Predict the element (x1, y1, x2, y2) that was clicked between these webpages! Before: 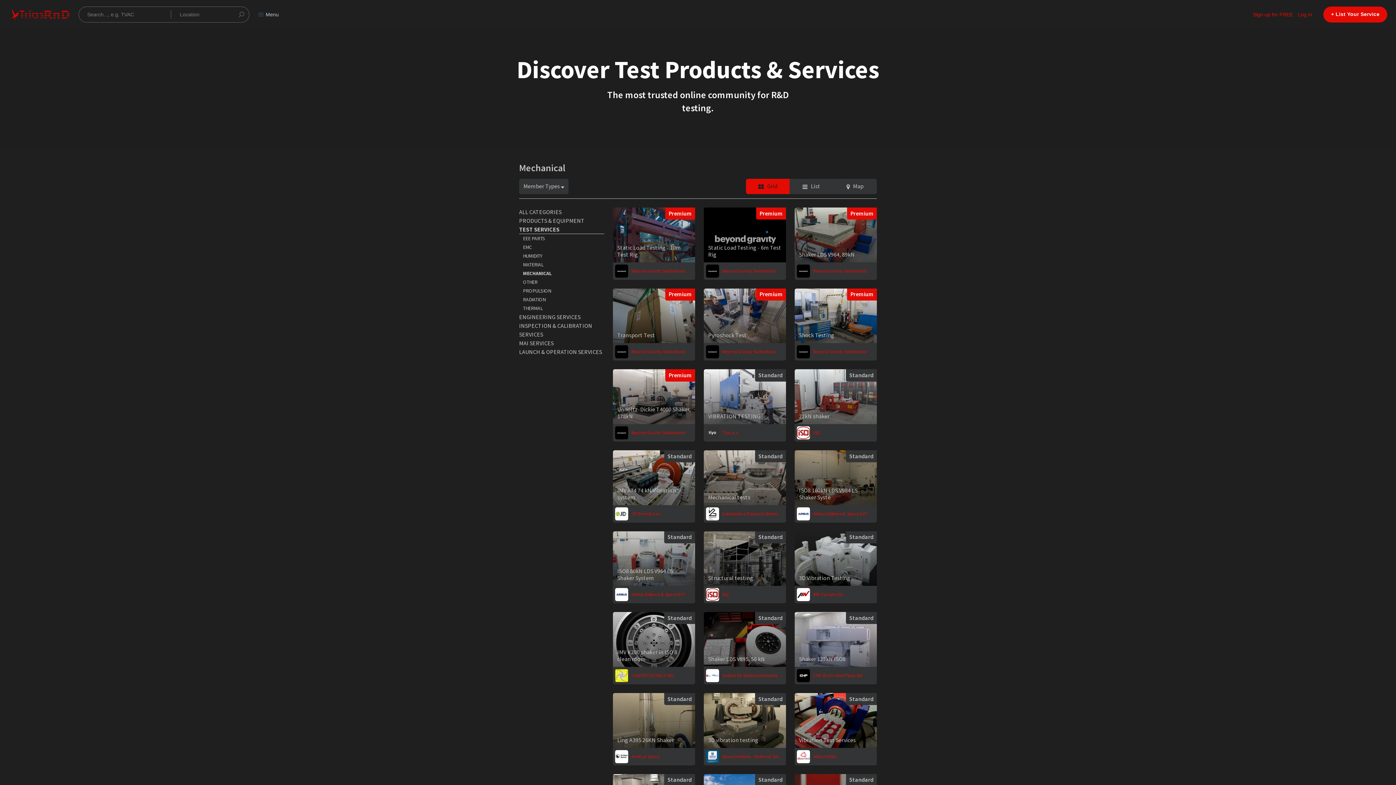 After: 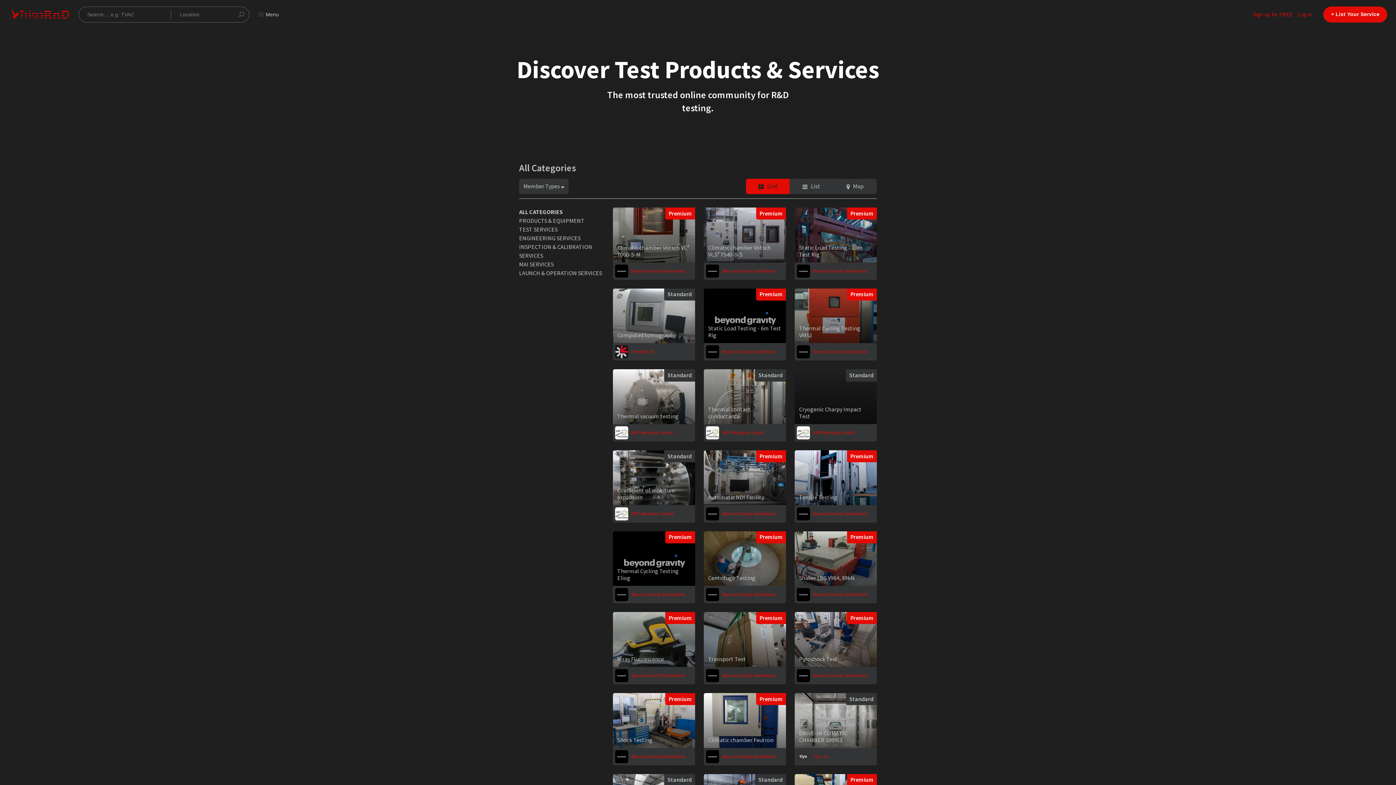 Action: label: ALL CATEGORIES bbox: (519, 207, 604, 216)